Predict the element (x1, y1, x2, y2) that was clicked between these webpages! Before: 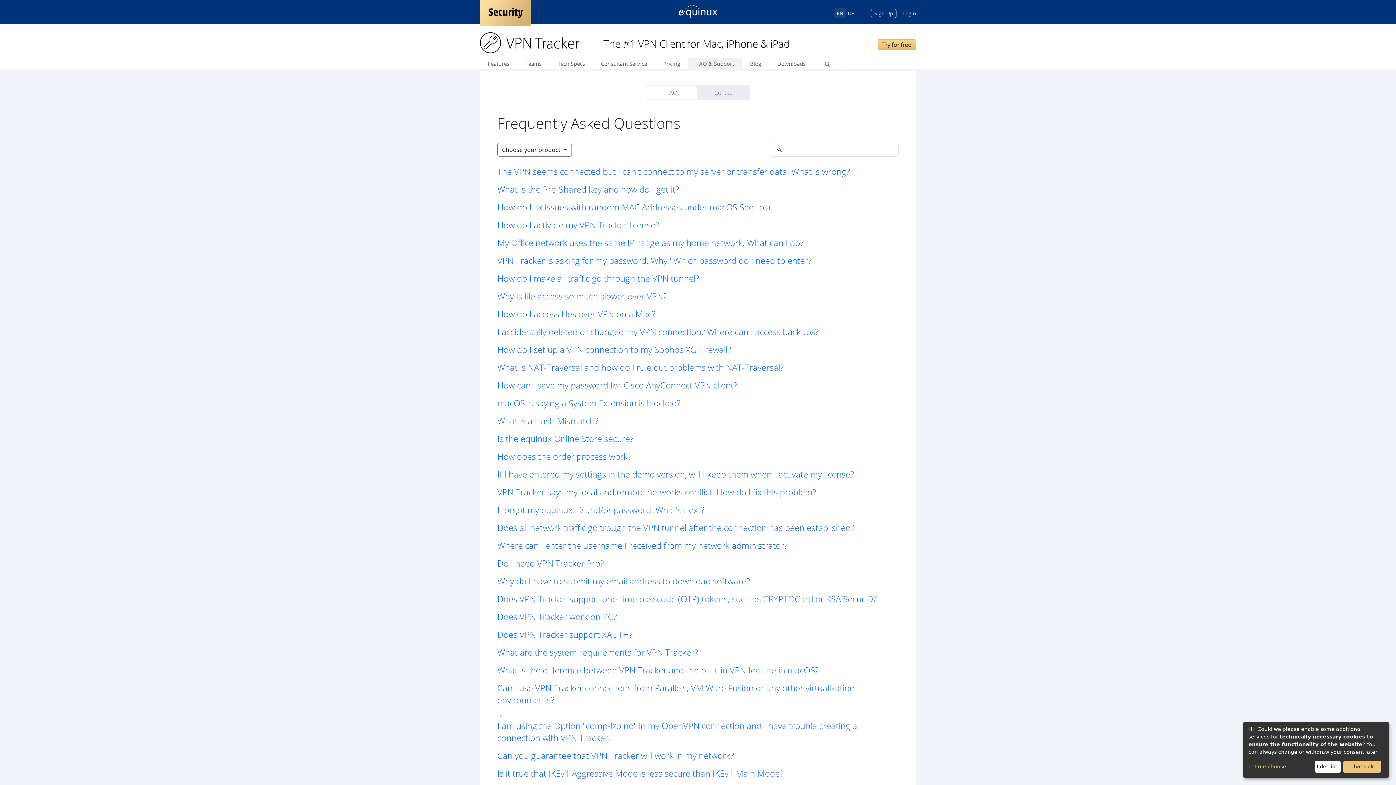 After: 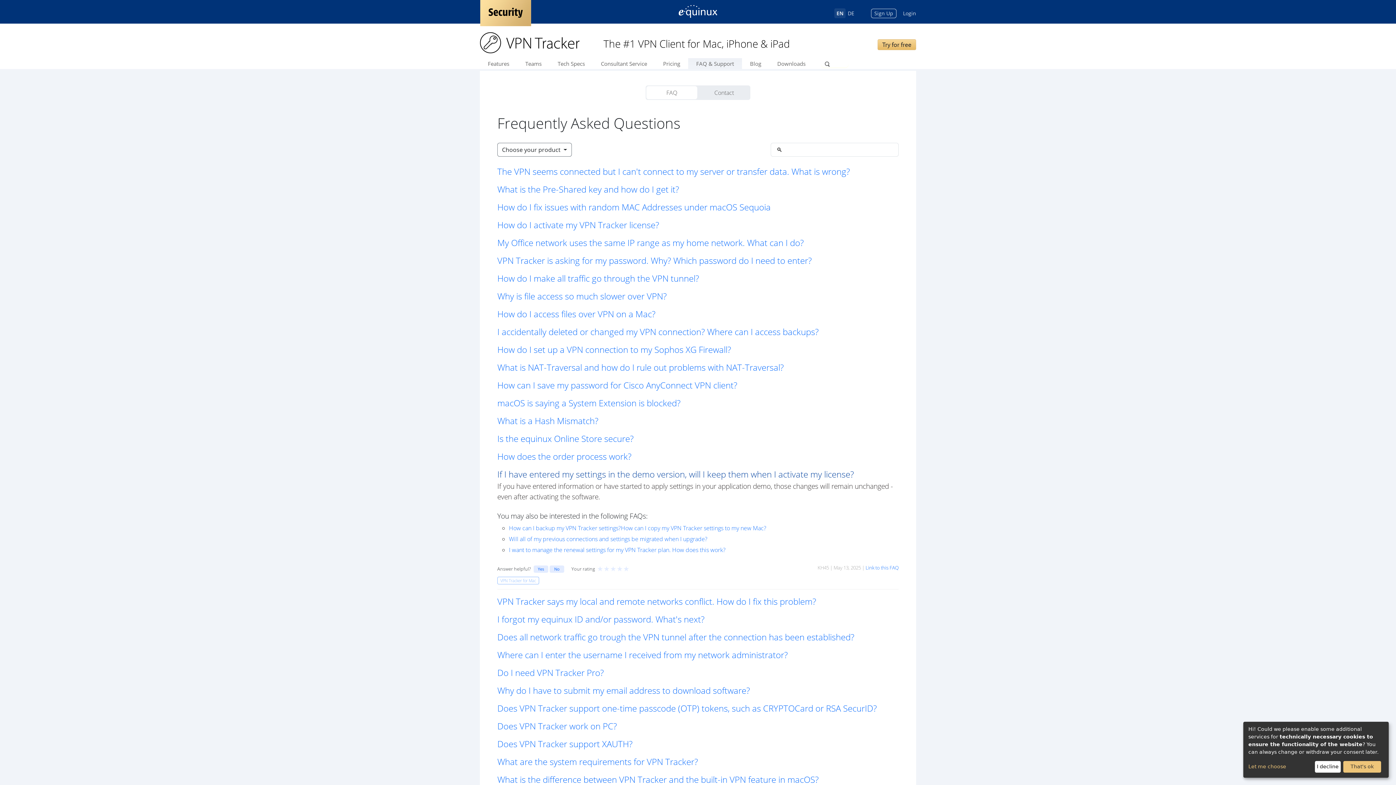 Action: bbox: (497, 468, 898, 480) label: If I have entered my settings in the demo version, will I keep them when I activate my license?